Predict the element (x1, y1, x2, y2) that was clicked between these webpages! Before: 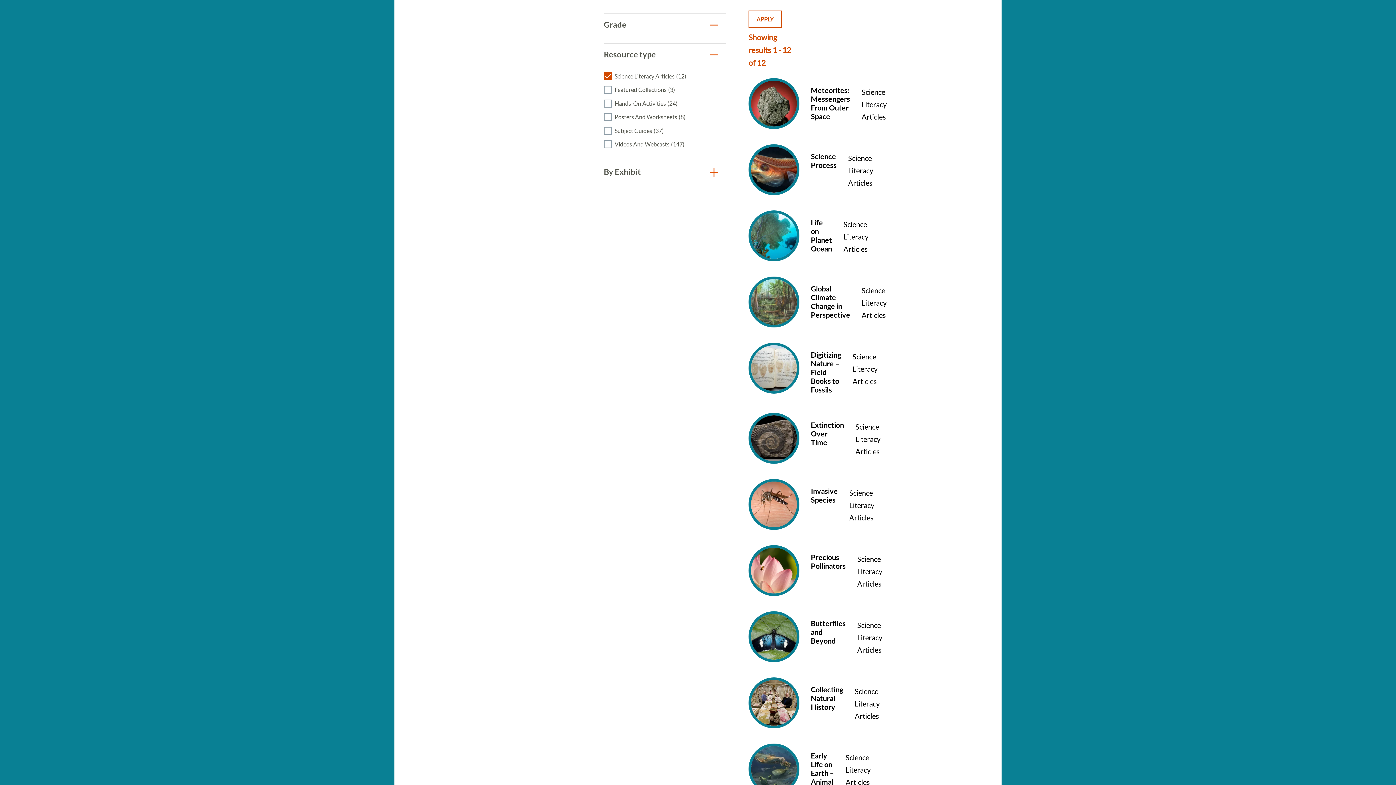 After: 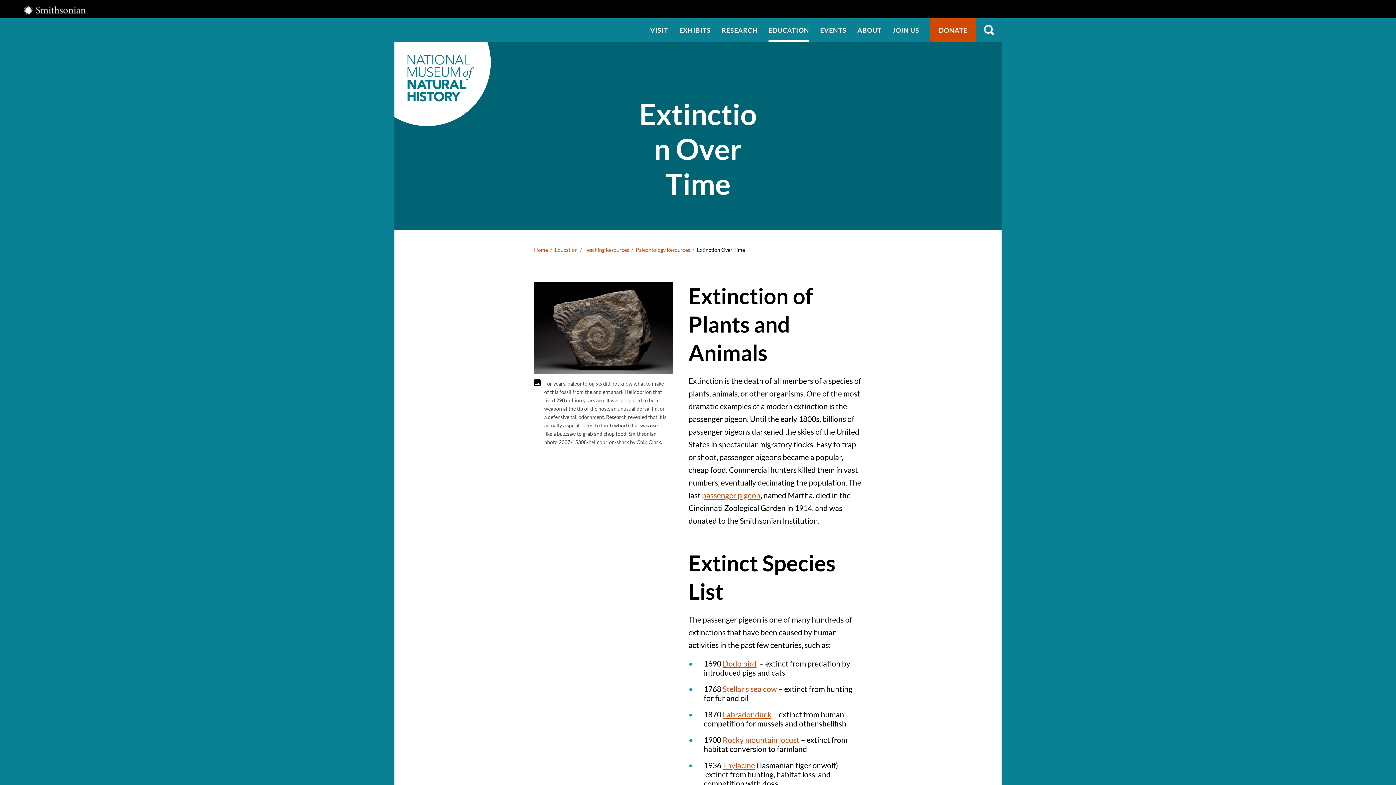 Action: label: Extinction Over Time
Science Literacy Articles bbox: (748, 413, 792, 464)